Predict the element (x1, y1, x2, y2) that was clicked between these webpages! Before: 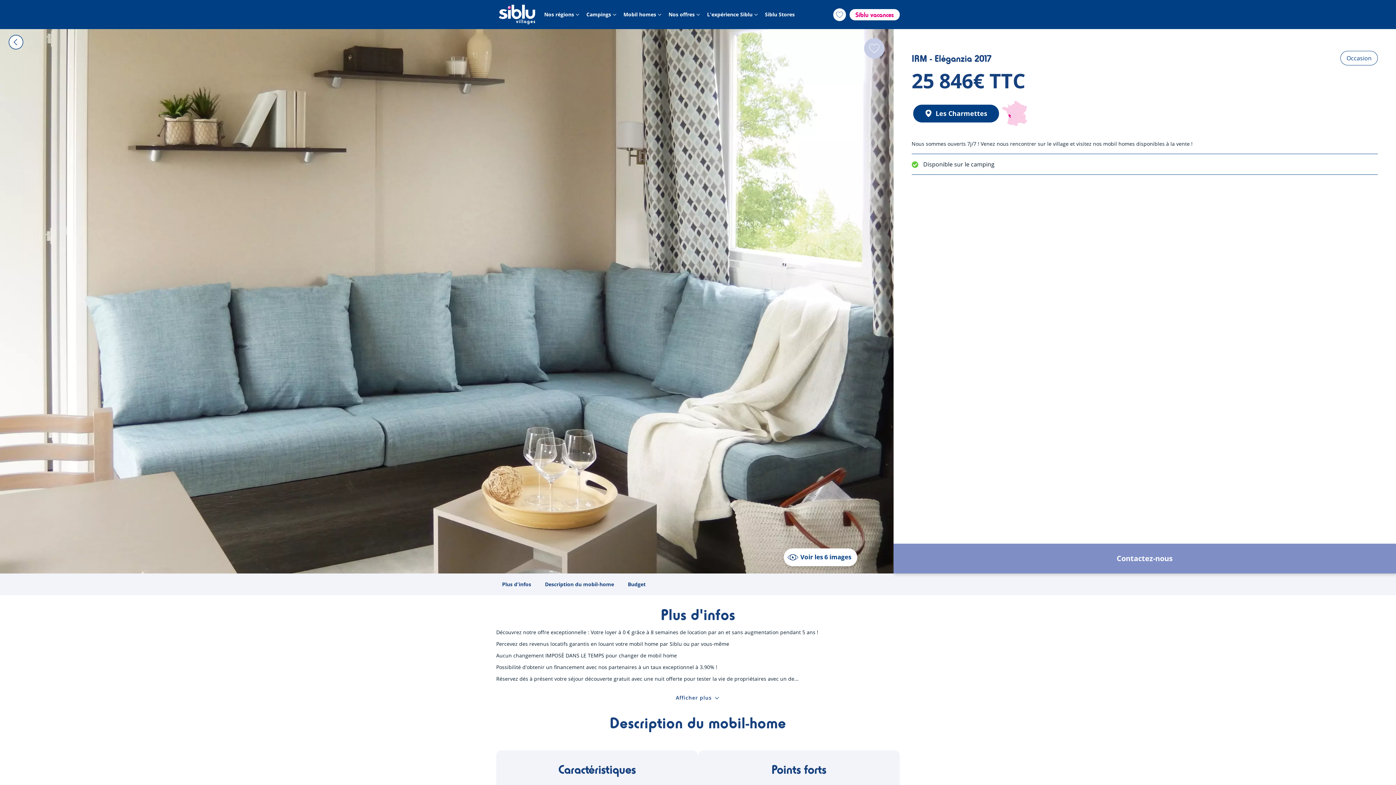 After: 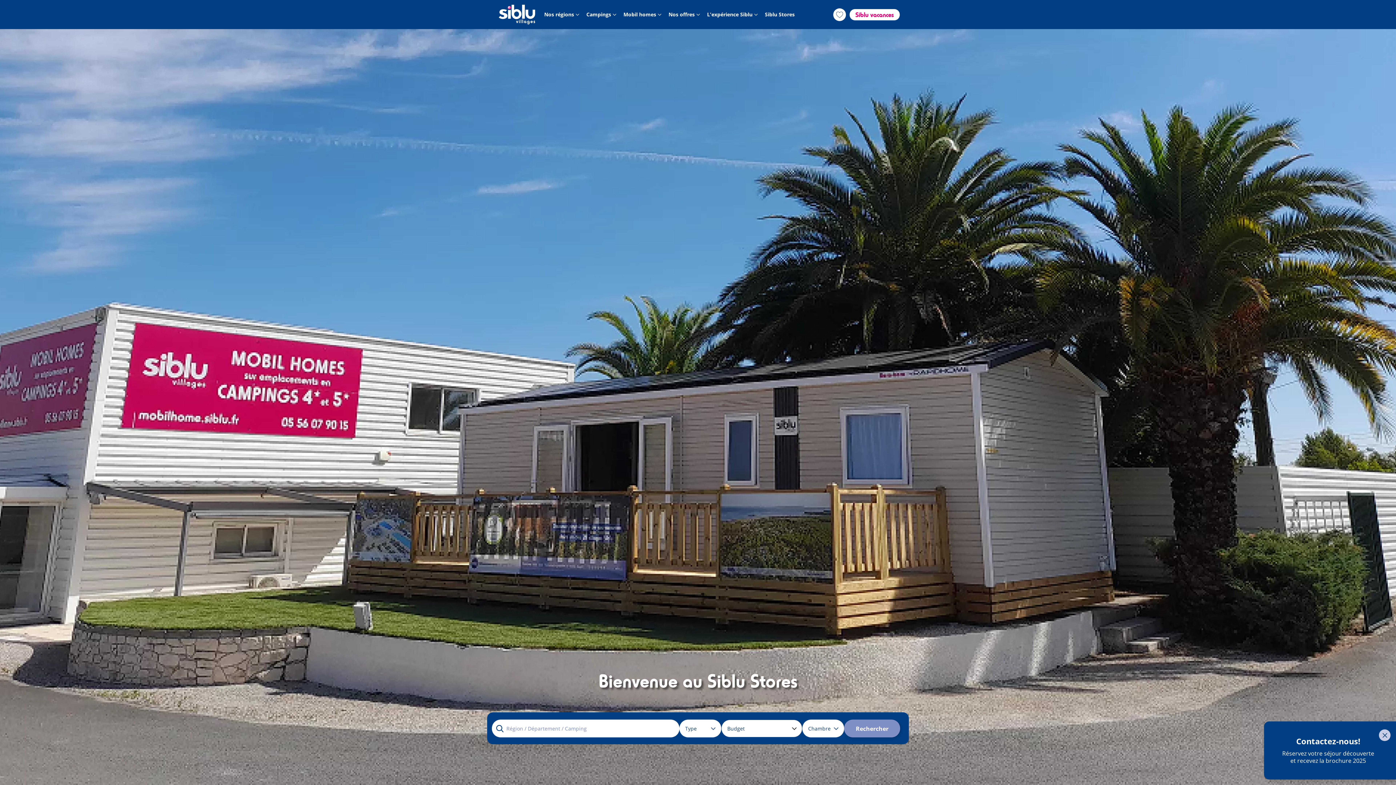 Action: label: Siblu Stores bbox: (765, 11, 794, 17)